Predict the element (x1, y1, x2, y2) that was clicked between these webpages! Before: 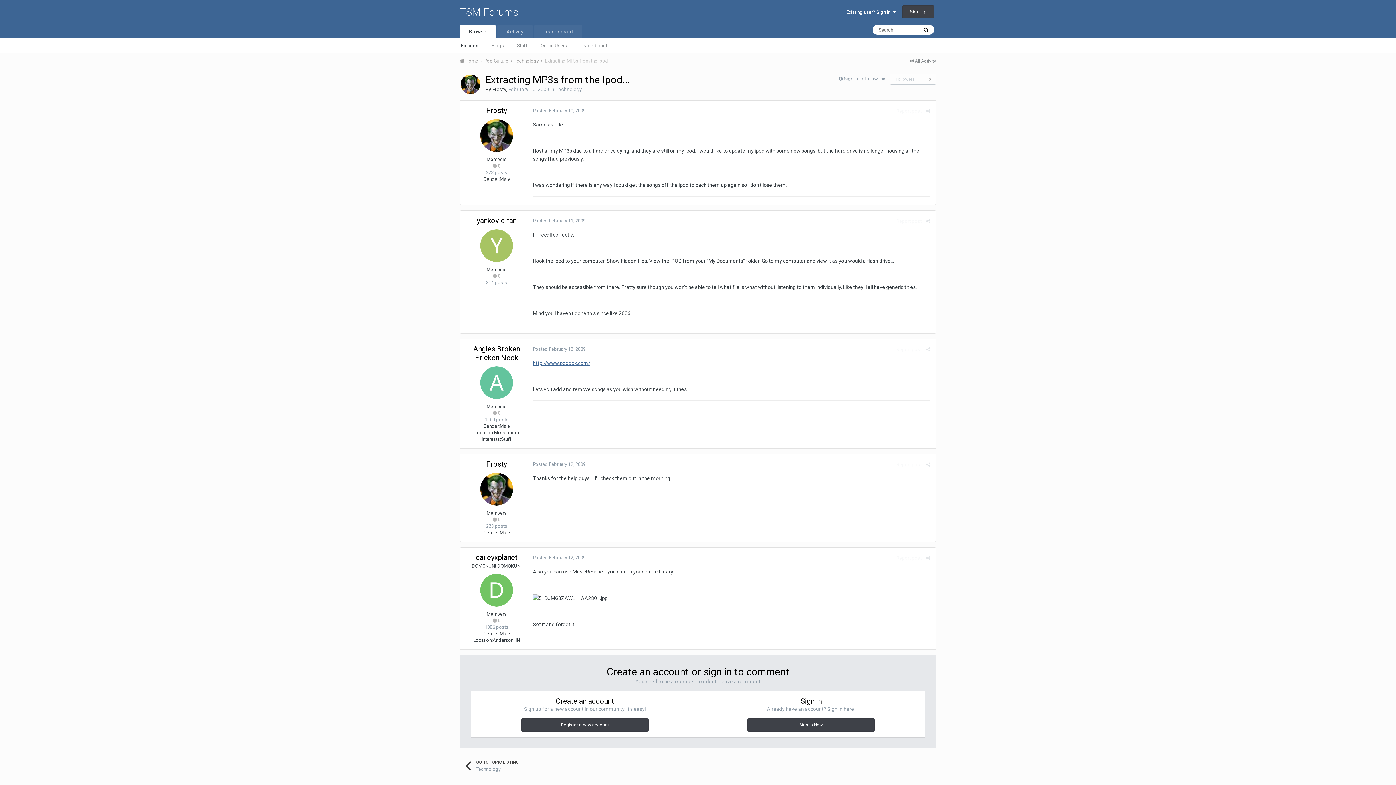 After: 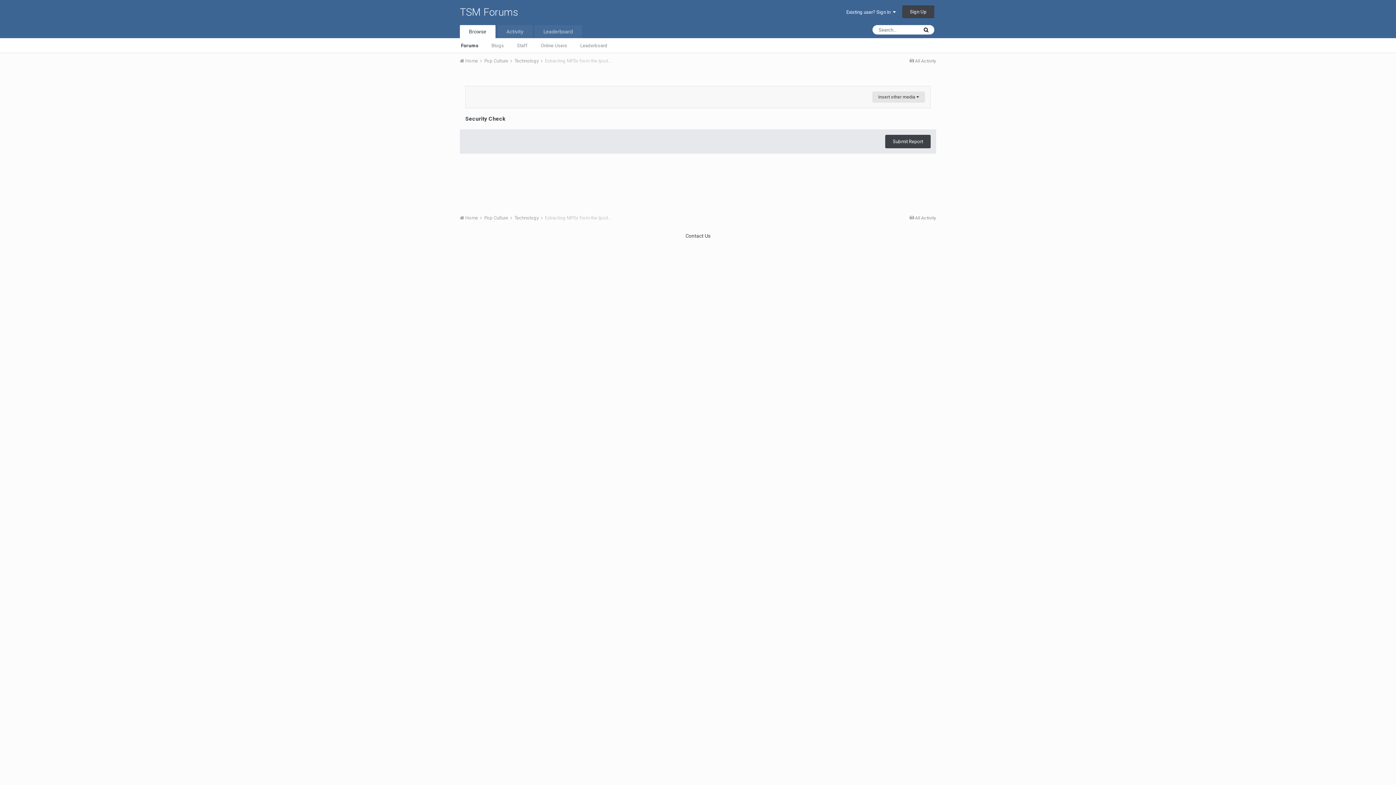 Action: label: Report post bbox: (896, 462, 921, 467)